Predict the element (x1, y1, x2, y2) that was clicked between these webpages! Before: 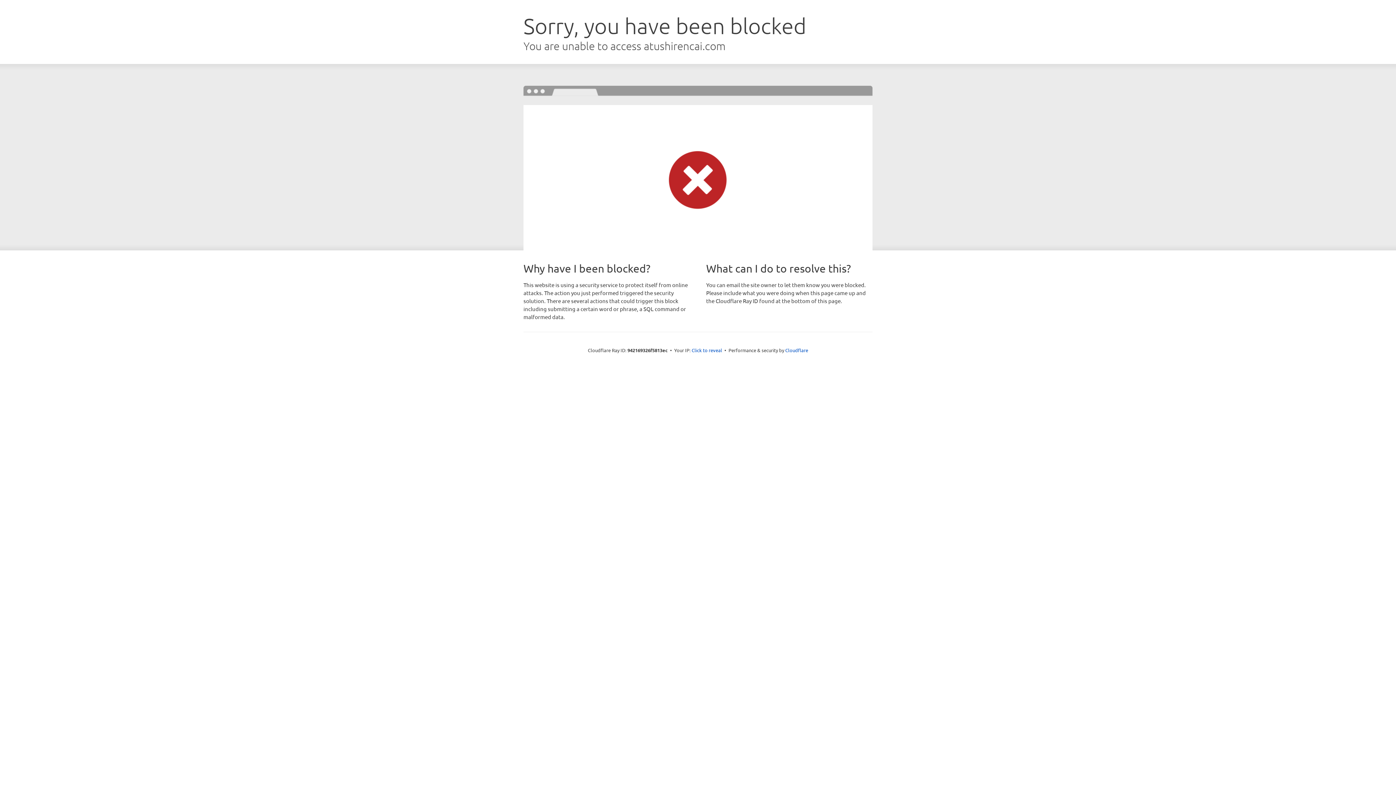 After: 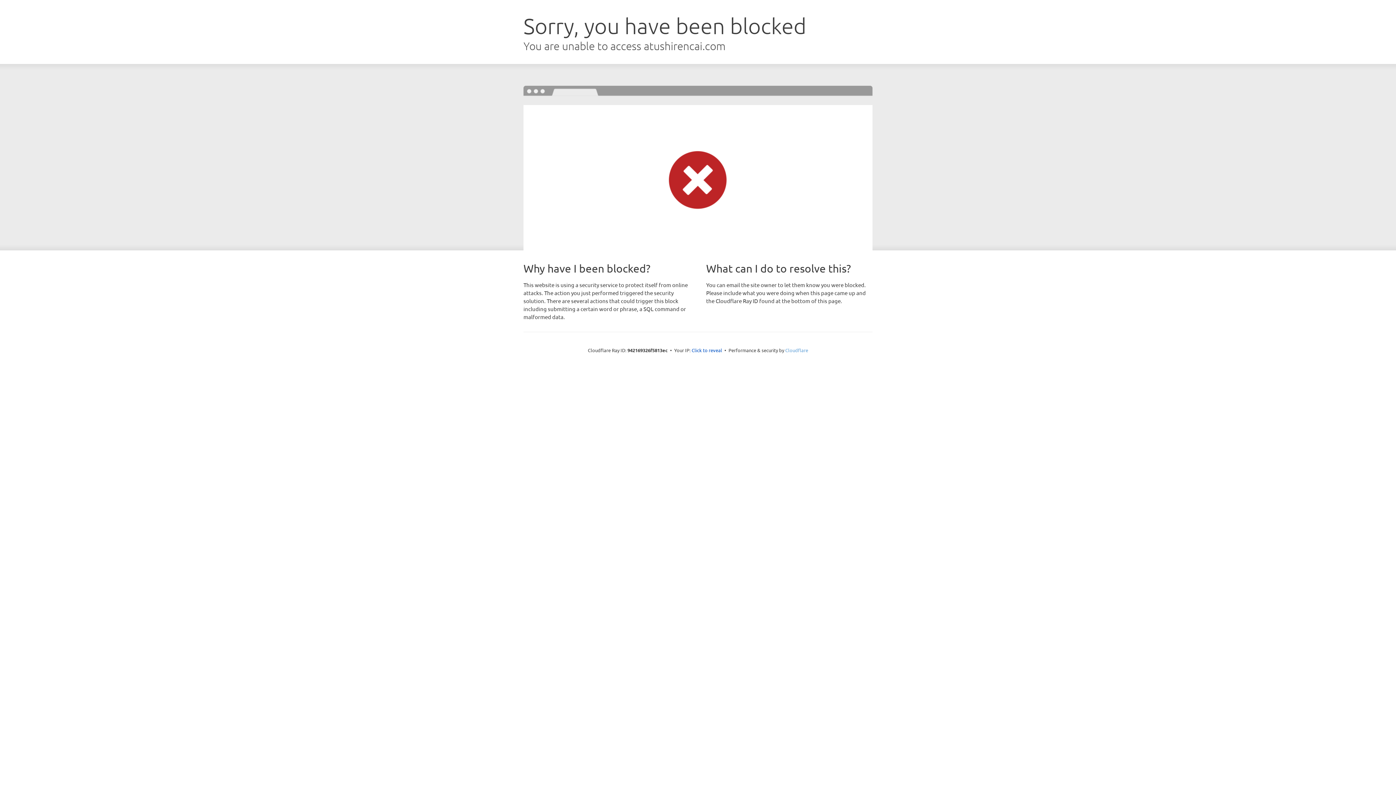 Action: label: Cloudflare bbox: (785, 347, 808, 353)